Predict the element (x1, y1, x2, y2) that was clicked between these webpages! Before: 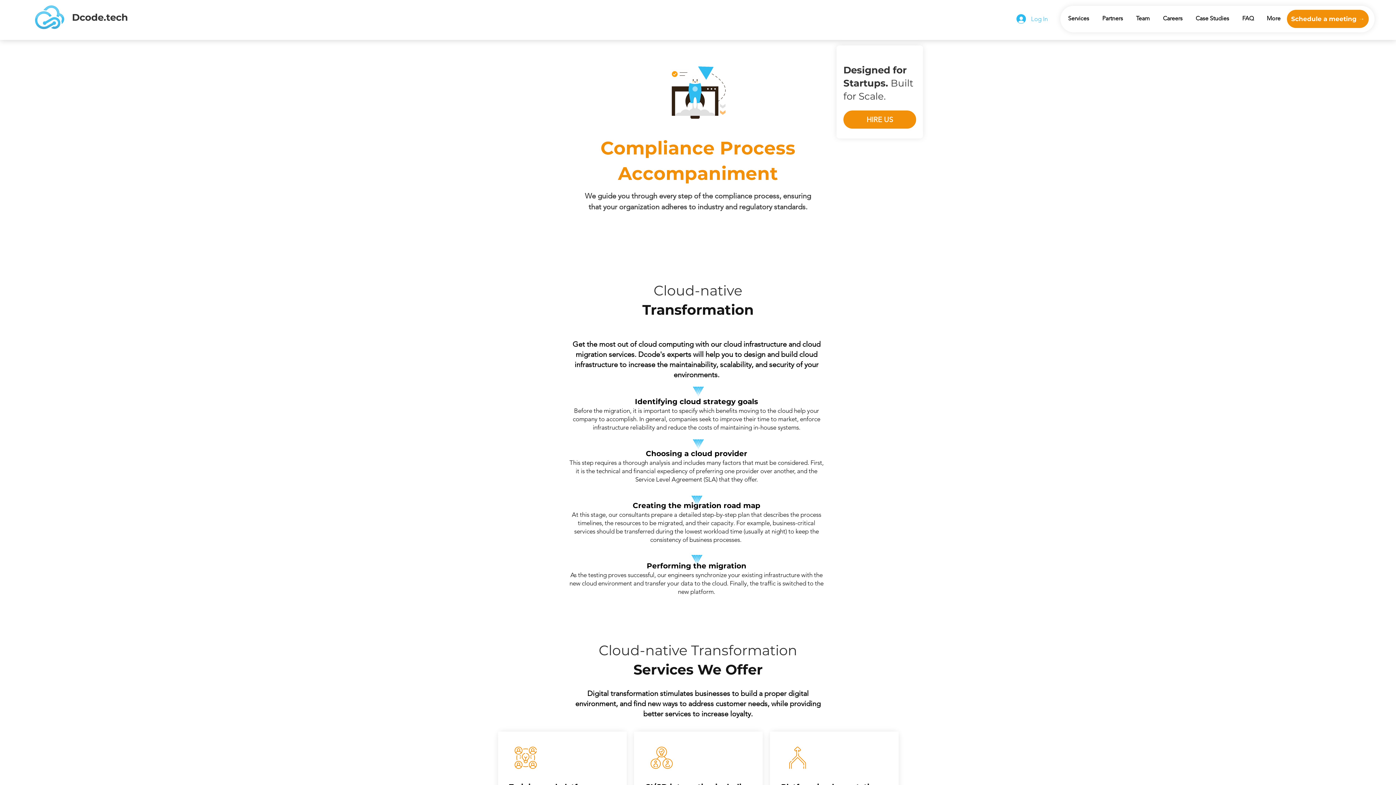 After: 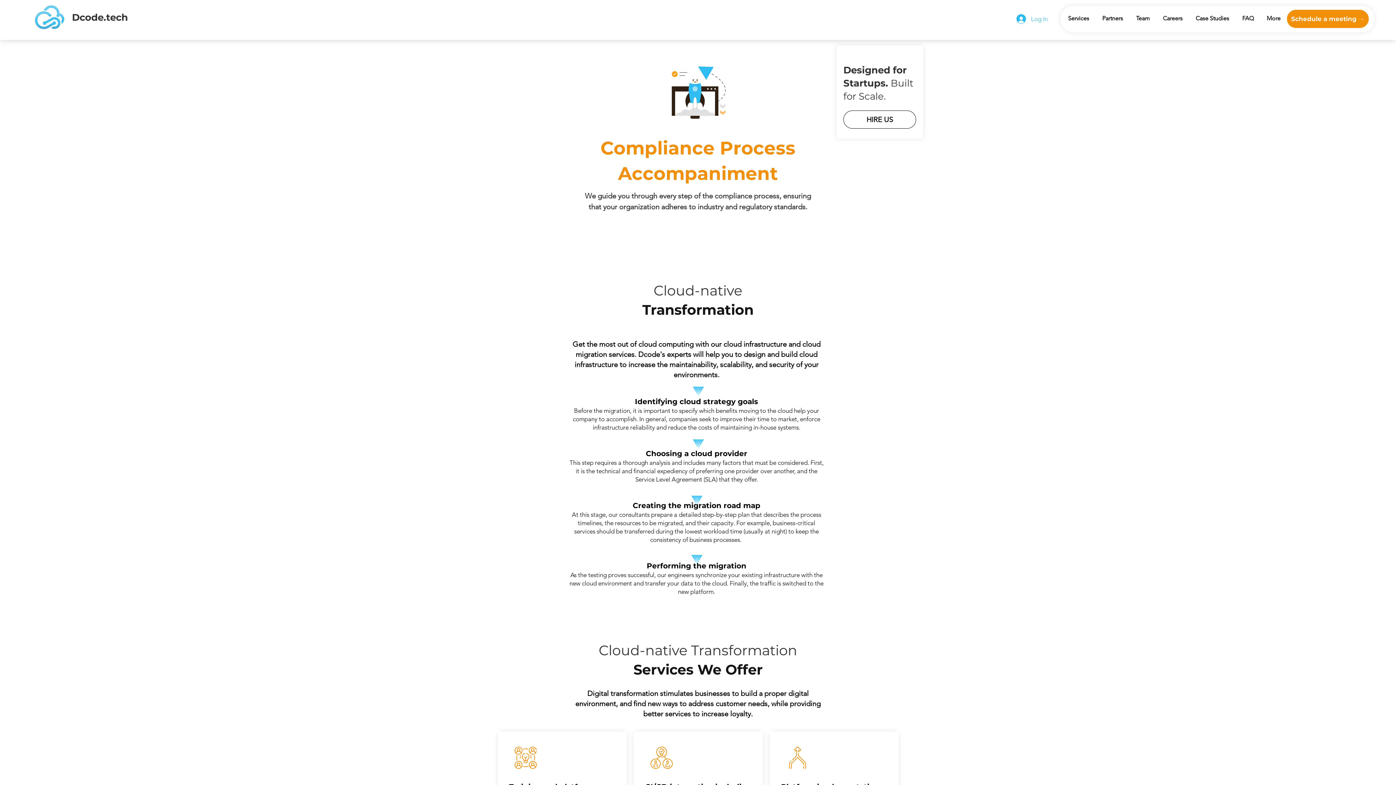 Action: label: HIRE US bbox: (843, 110, 916, 128)